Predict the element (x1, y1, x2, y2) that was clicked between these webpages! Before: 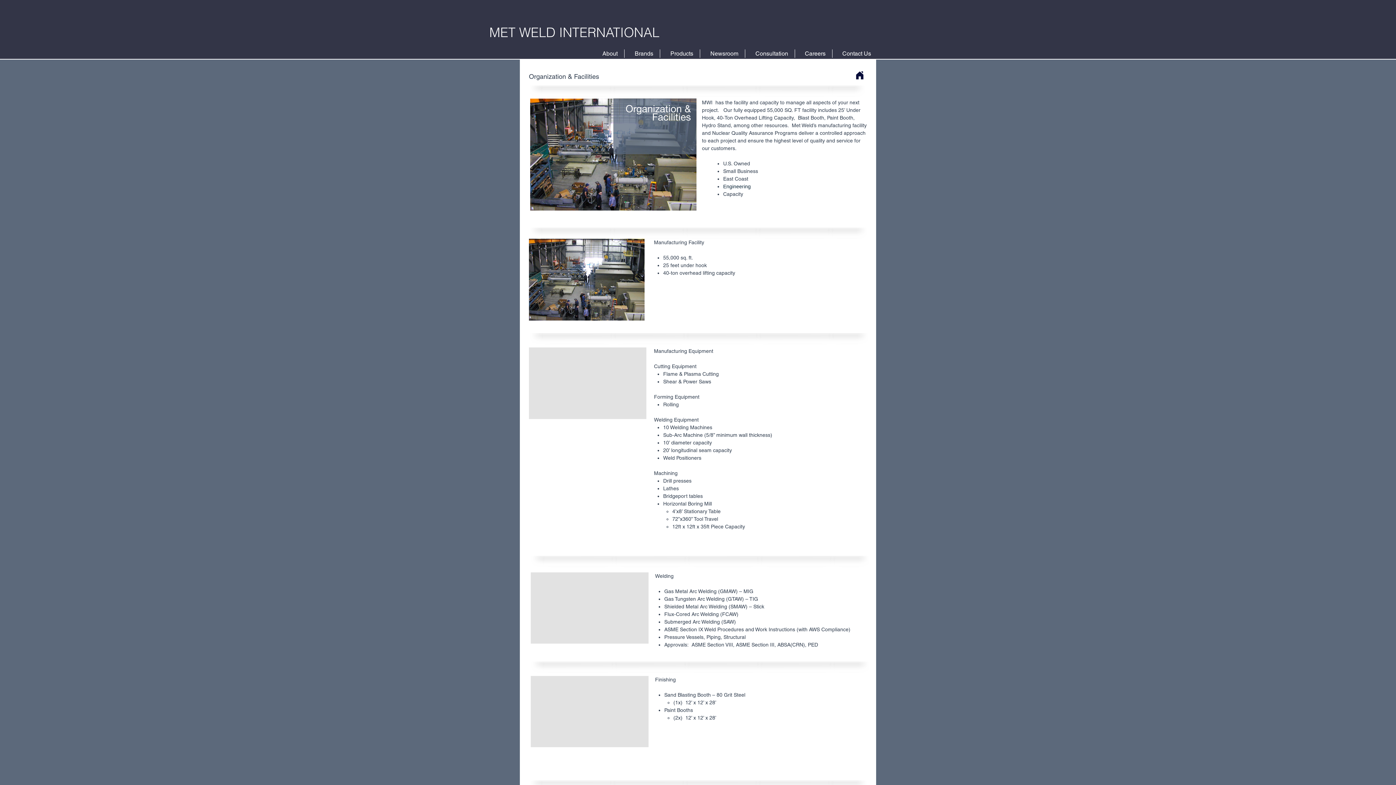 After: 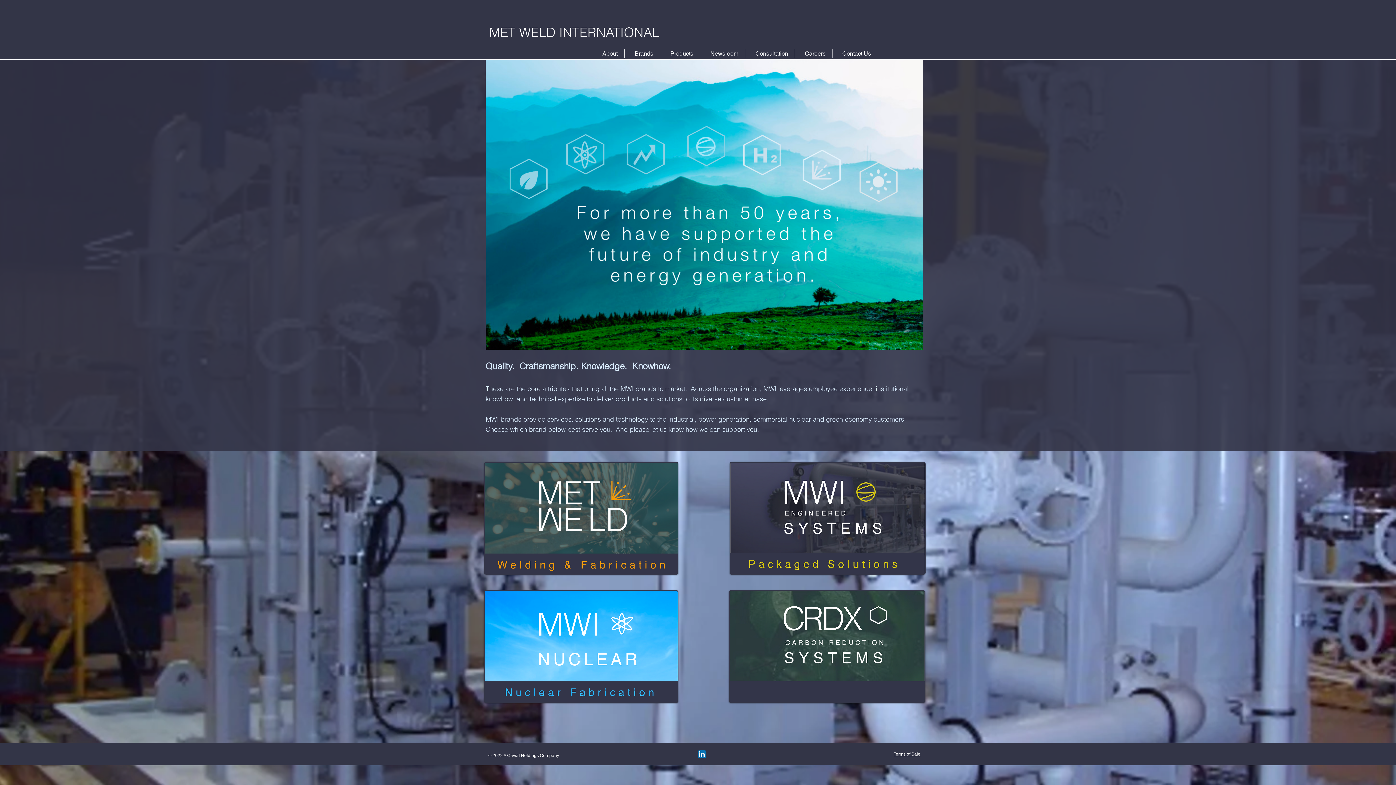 Action: bbox: (624, 49, 660, 57) label: Brands